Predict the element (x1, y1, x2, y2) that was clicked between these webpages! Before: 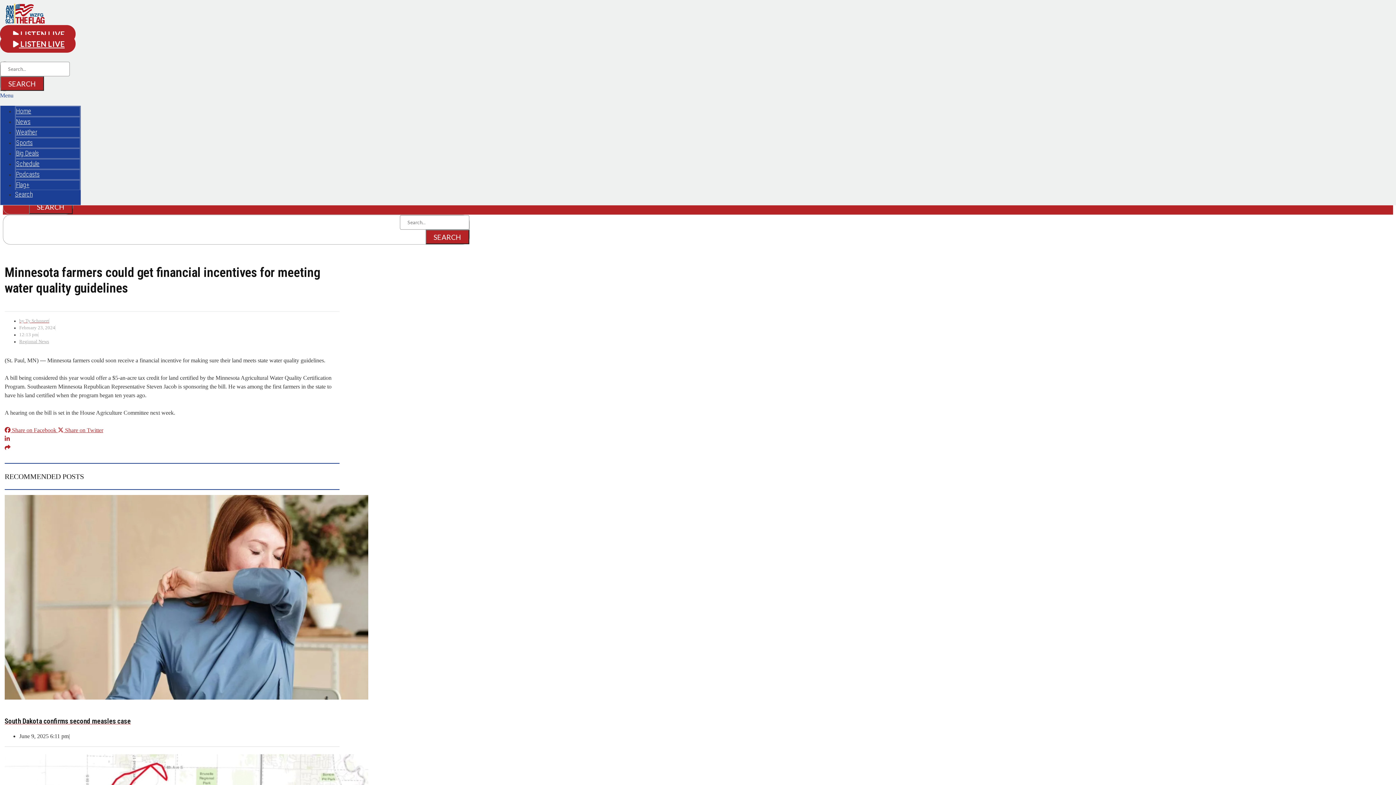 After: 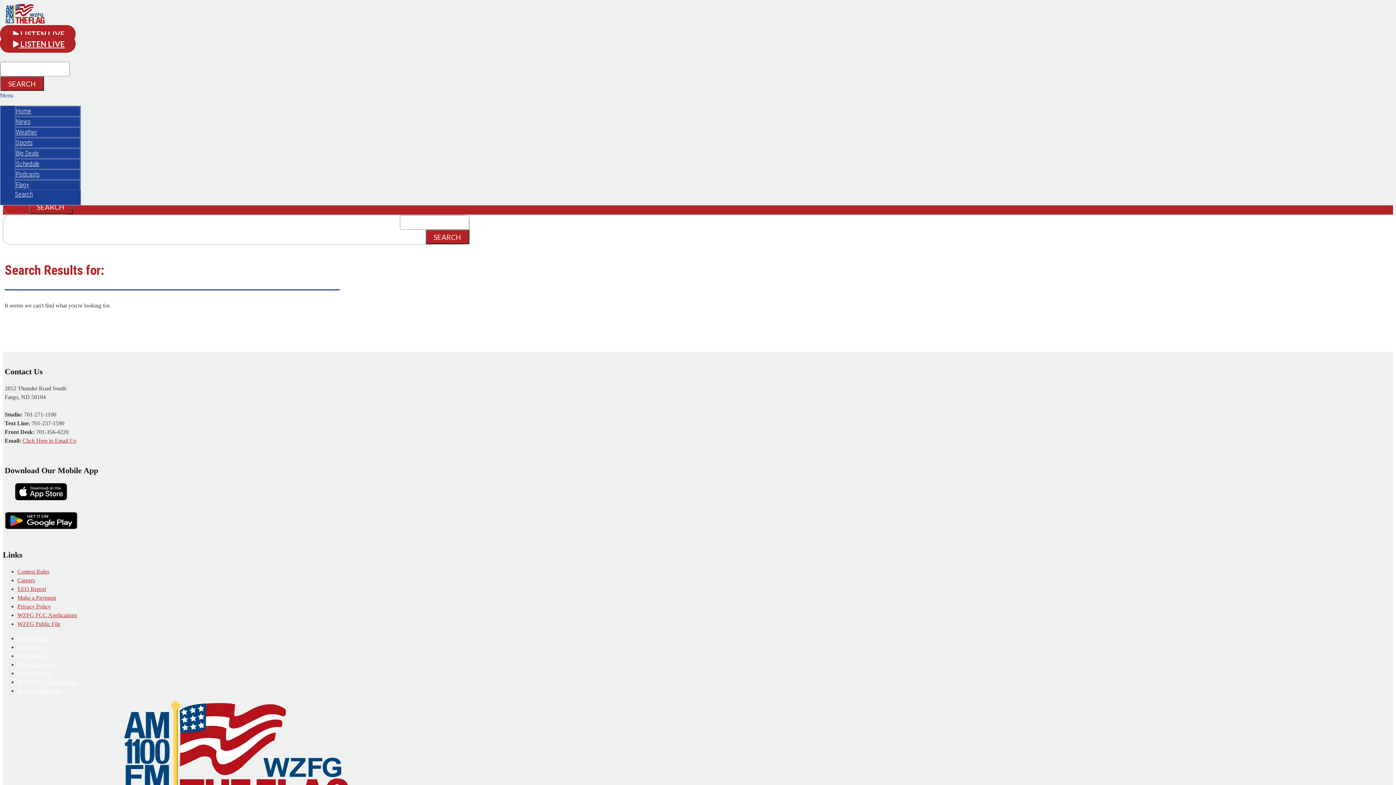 Action: bbox: (28, 199, 72, 214) label: SEARCH